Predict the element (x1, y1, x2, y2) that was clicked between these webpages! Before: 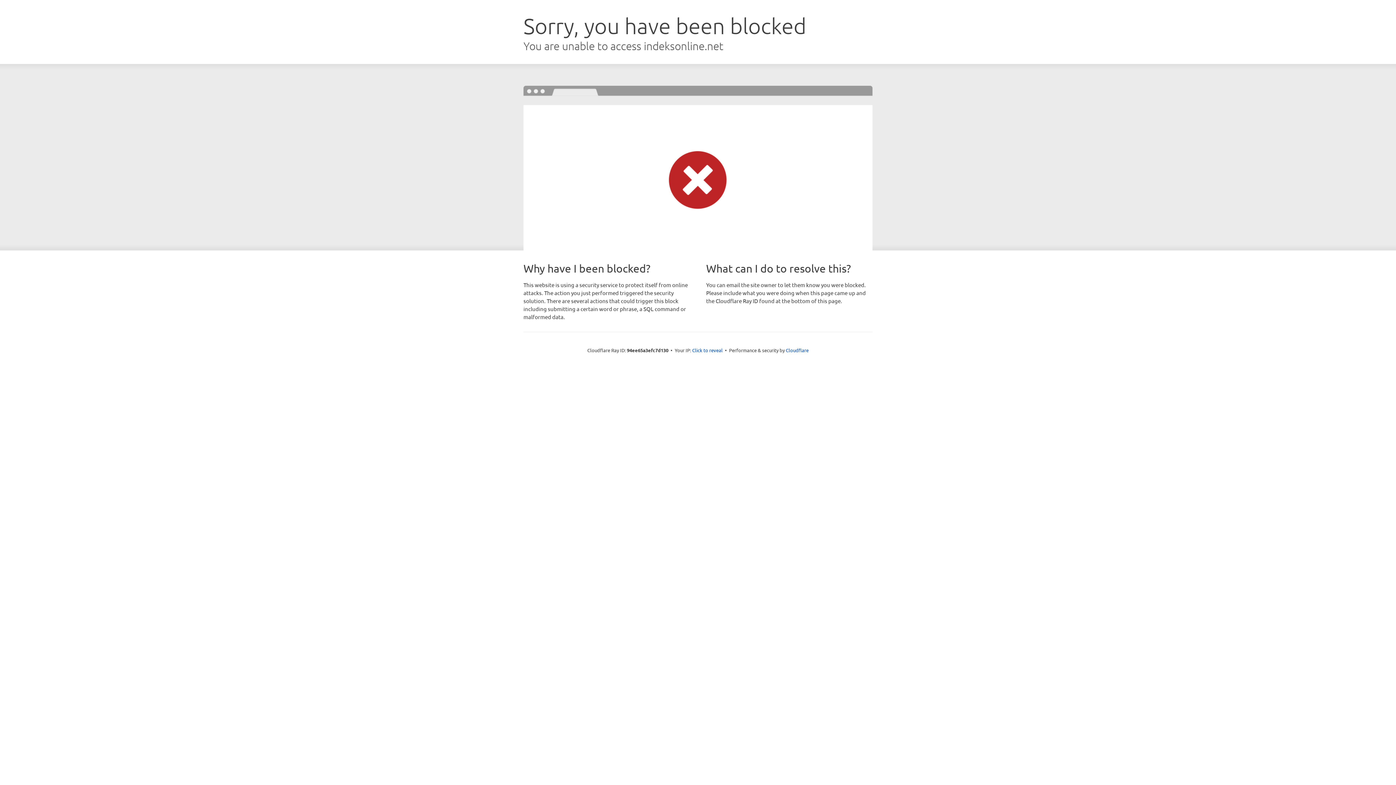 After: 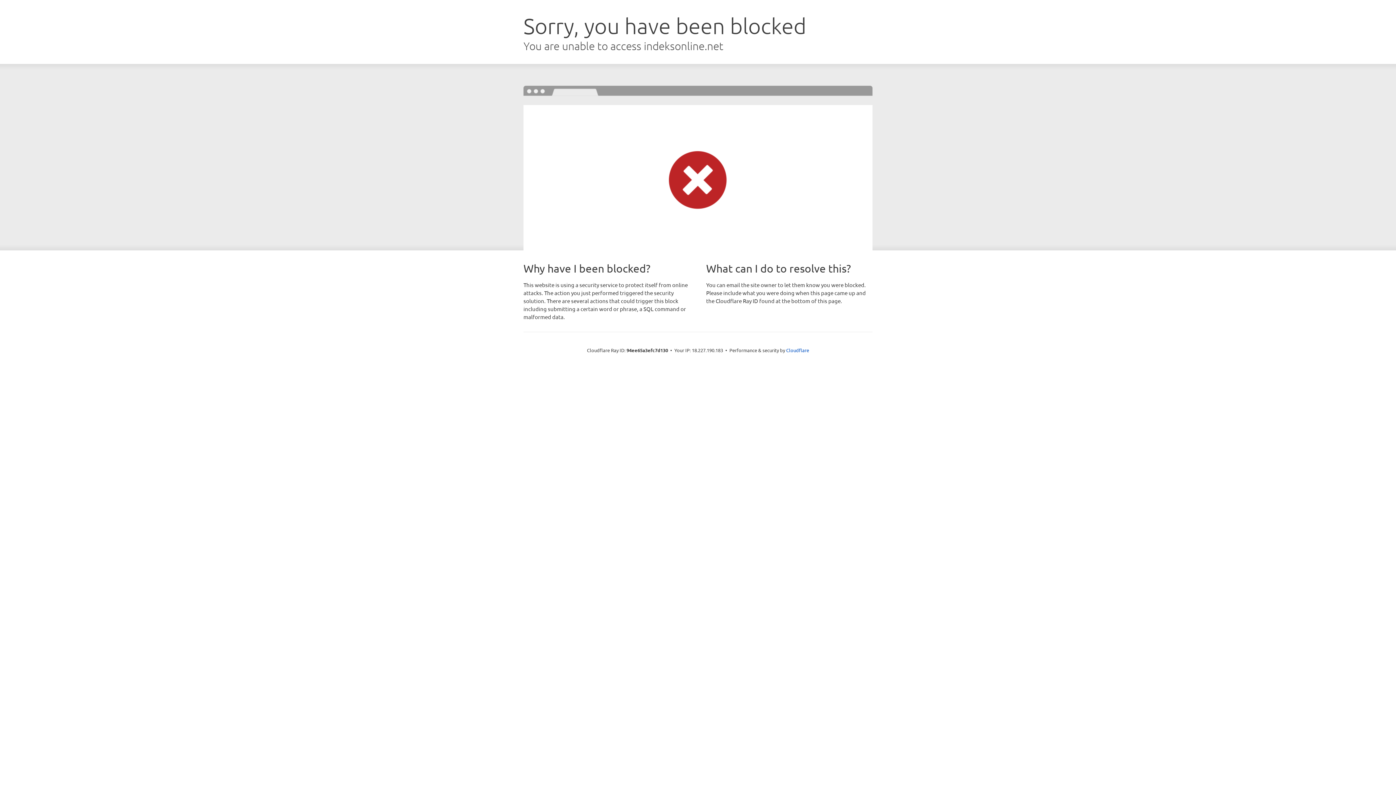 Action: label: Click to reveal bbox: (692, 346, 722, 353)